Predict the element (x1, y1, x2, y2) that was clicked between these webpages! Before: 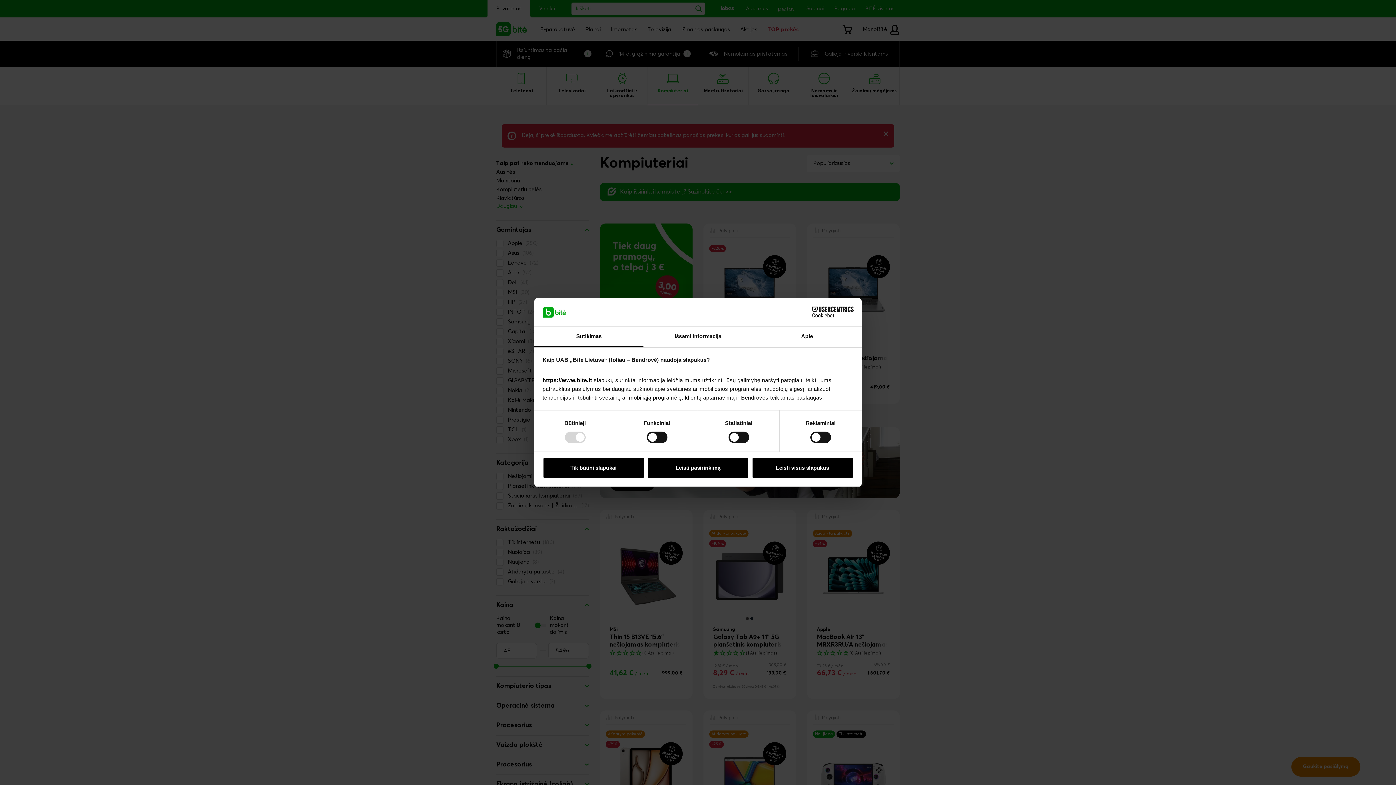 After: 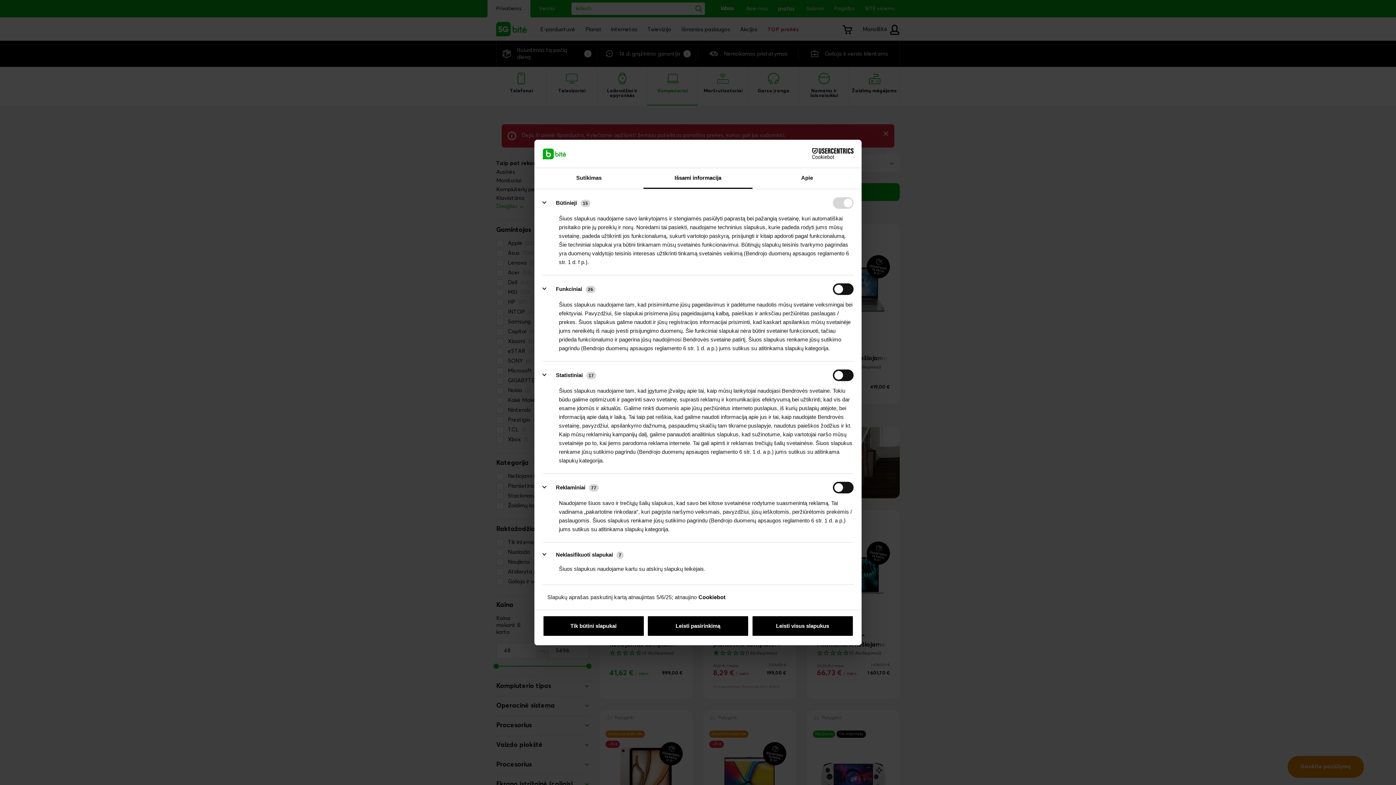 Action: label: Išsami informacija bbox: (643, 326, 752, 347)